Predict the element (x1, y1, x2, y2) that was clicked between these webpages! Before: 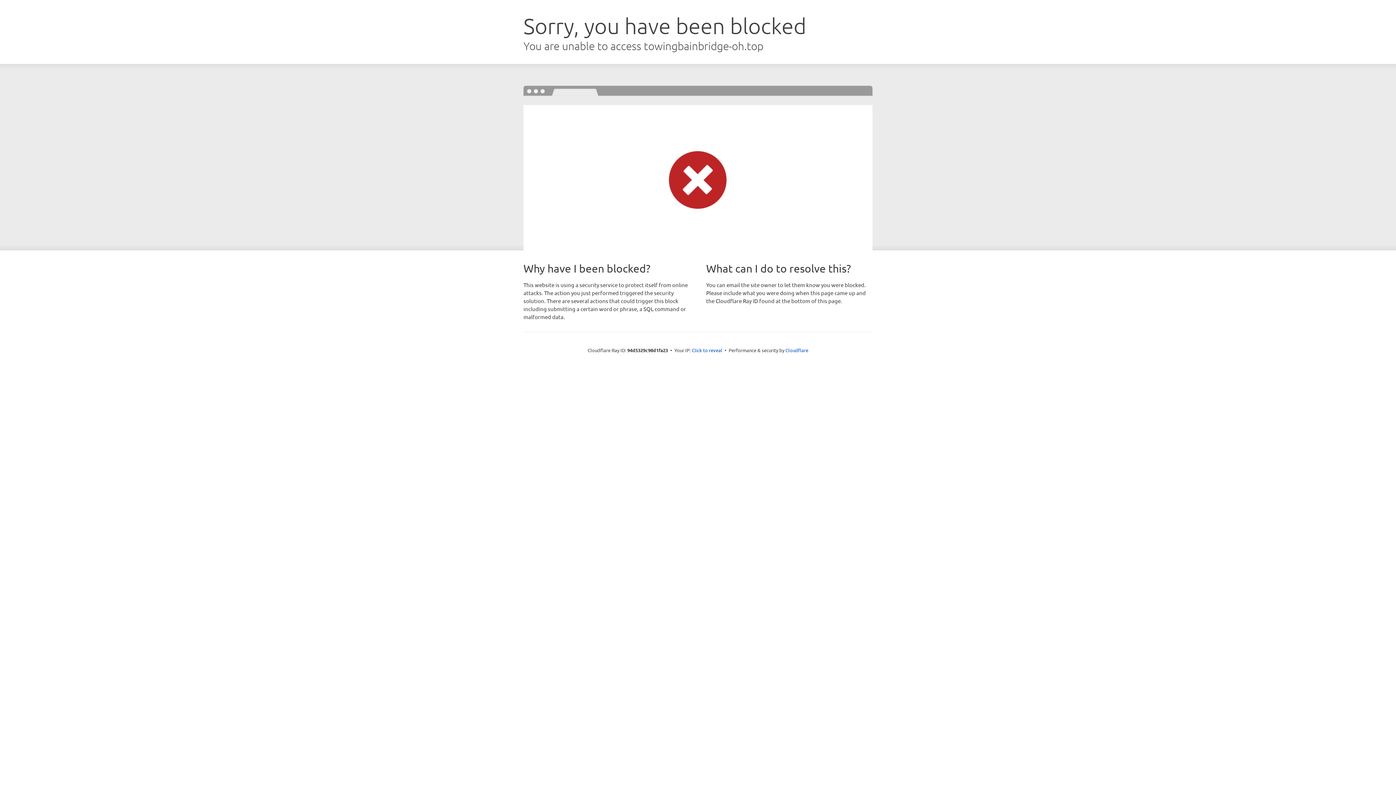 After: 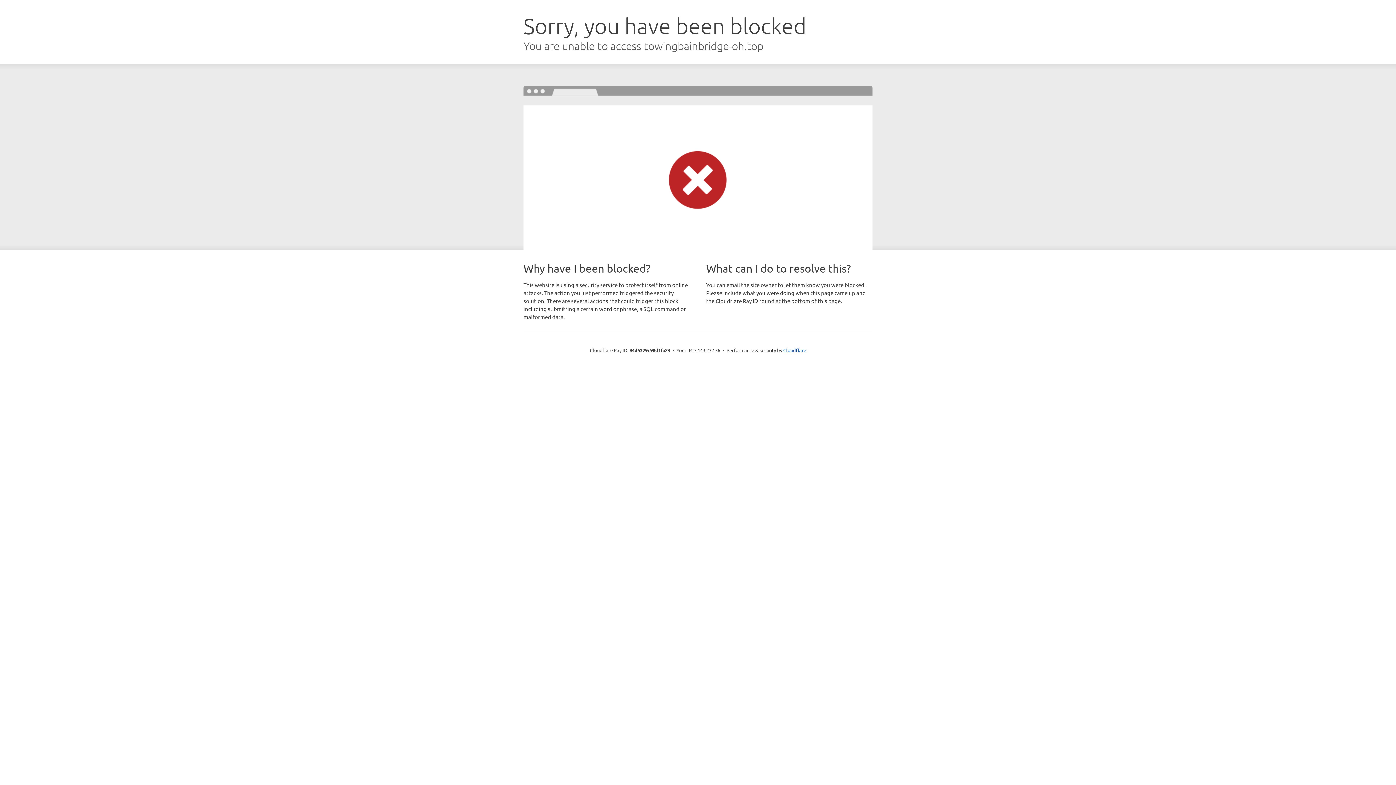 Action: label: Click to reveal bbox: (692, 346, 722, 353)